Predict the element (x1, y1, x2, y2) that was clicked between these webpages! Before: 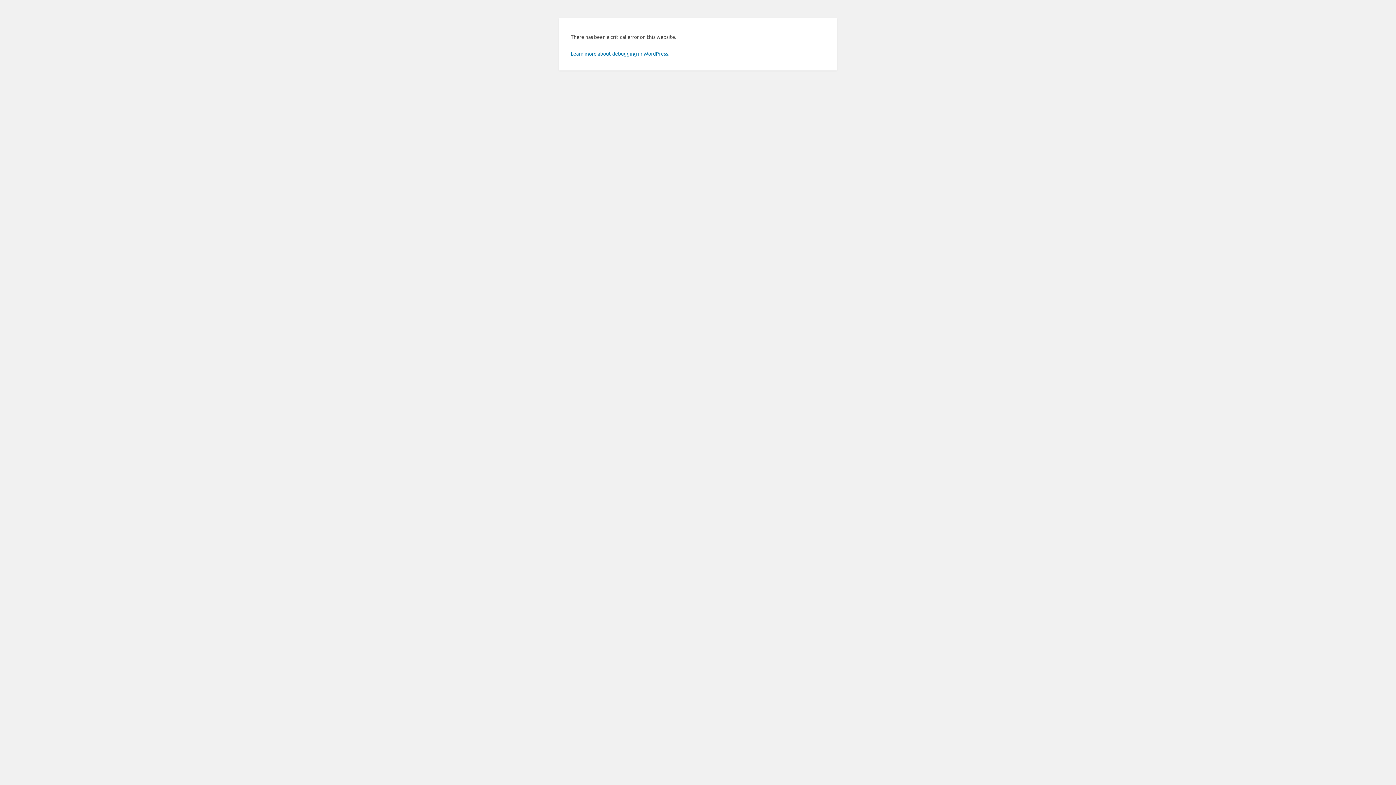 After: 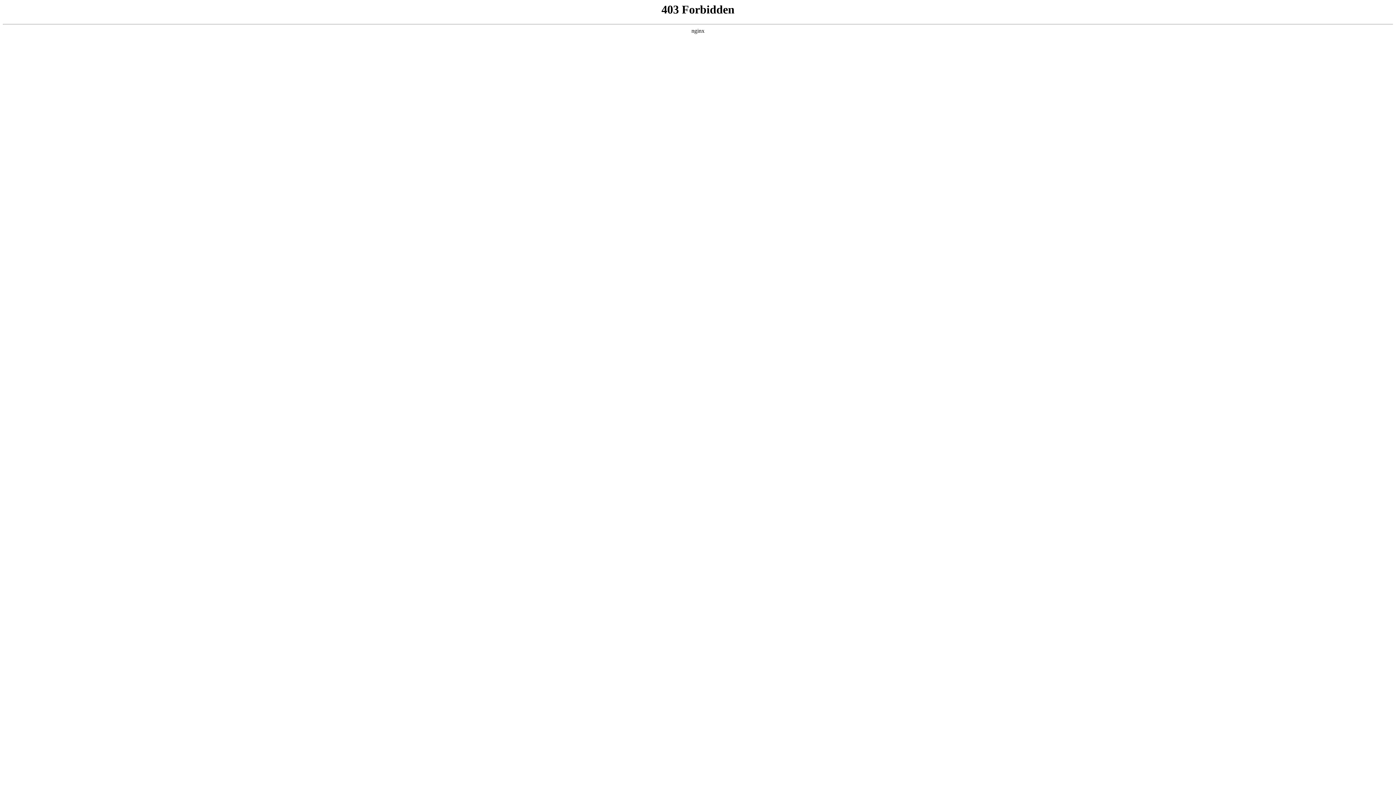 Action: bbox: (570, 50, 669, 56) label: Learn more about debugging in WordPress.